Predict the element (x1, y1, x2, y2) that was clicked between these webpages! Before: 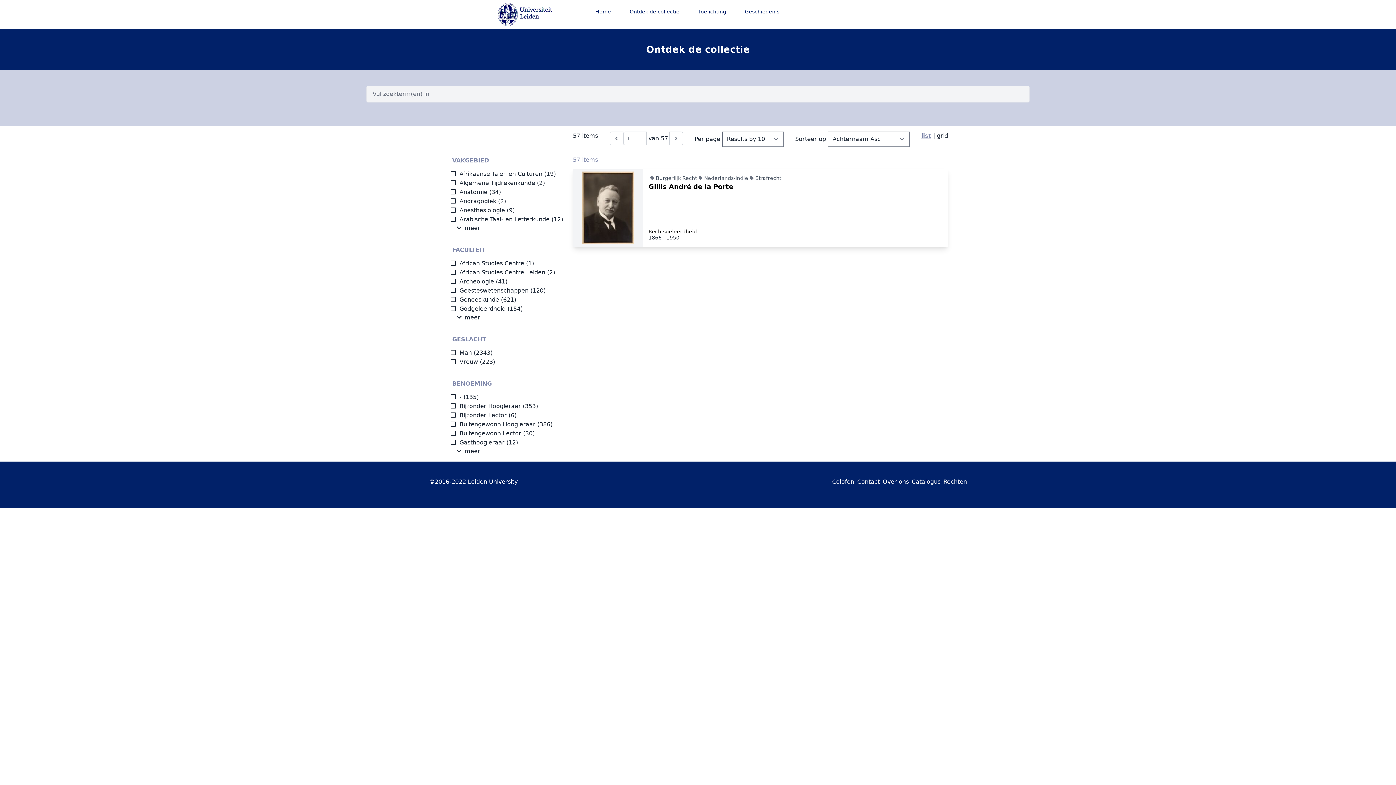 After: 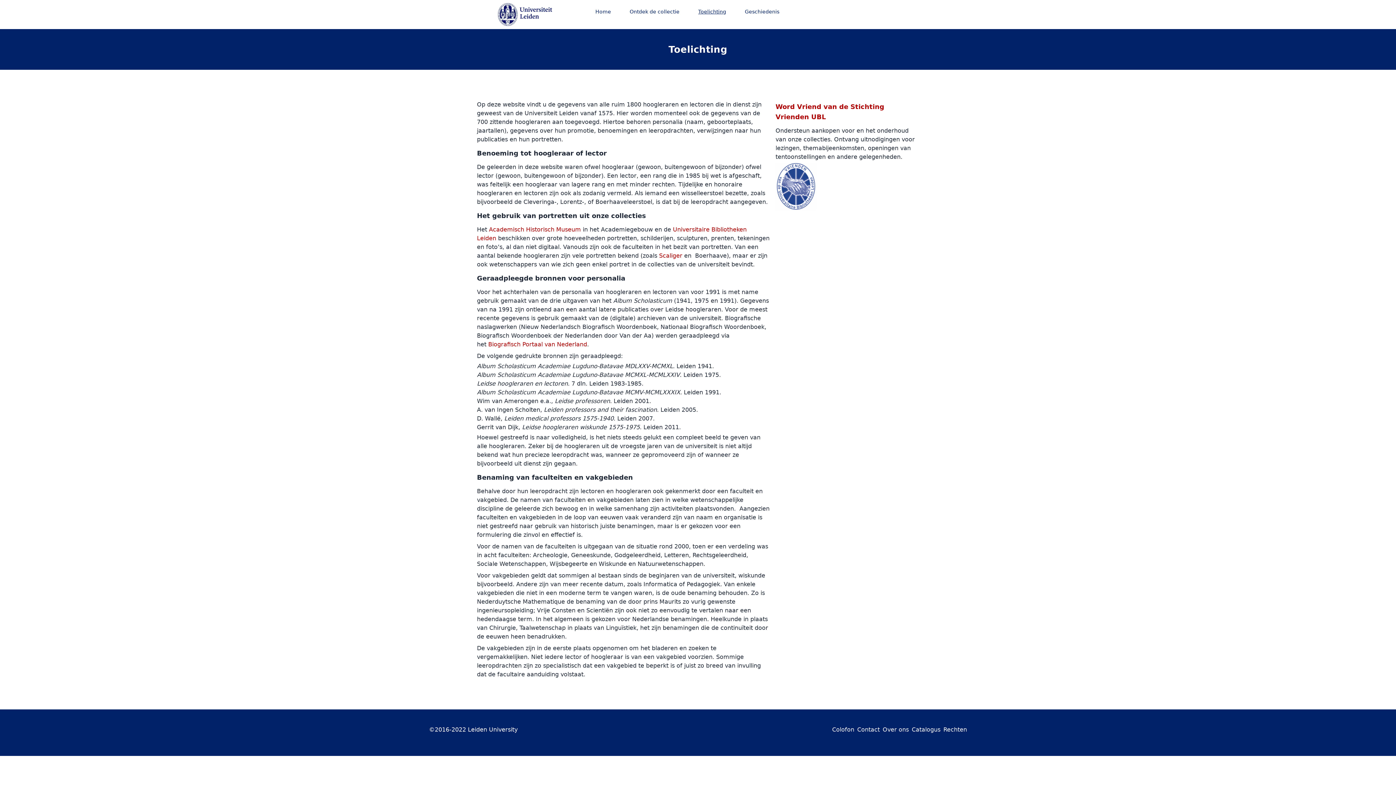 Action: label: Toelichting bbox: (689, 4, 735, 19)